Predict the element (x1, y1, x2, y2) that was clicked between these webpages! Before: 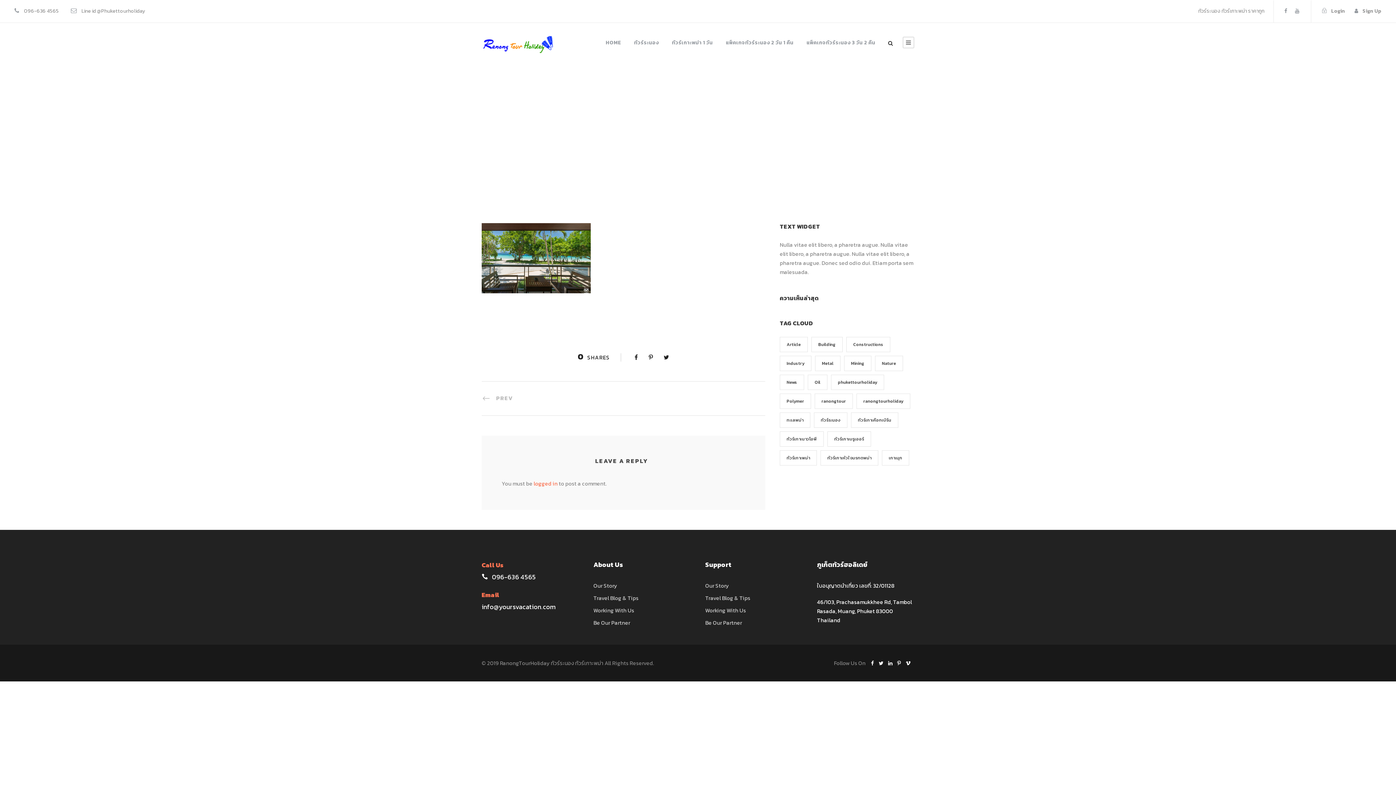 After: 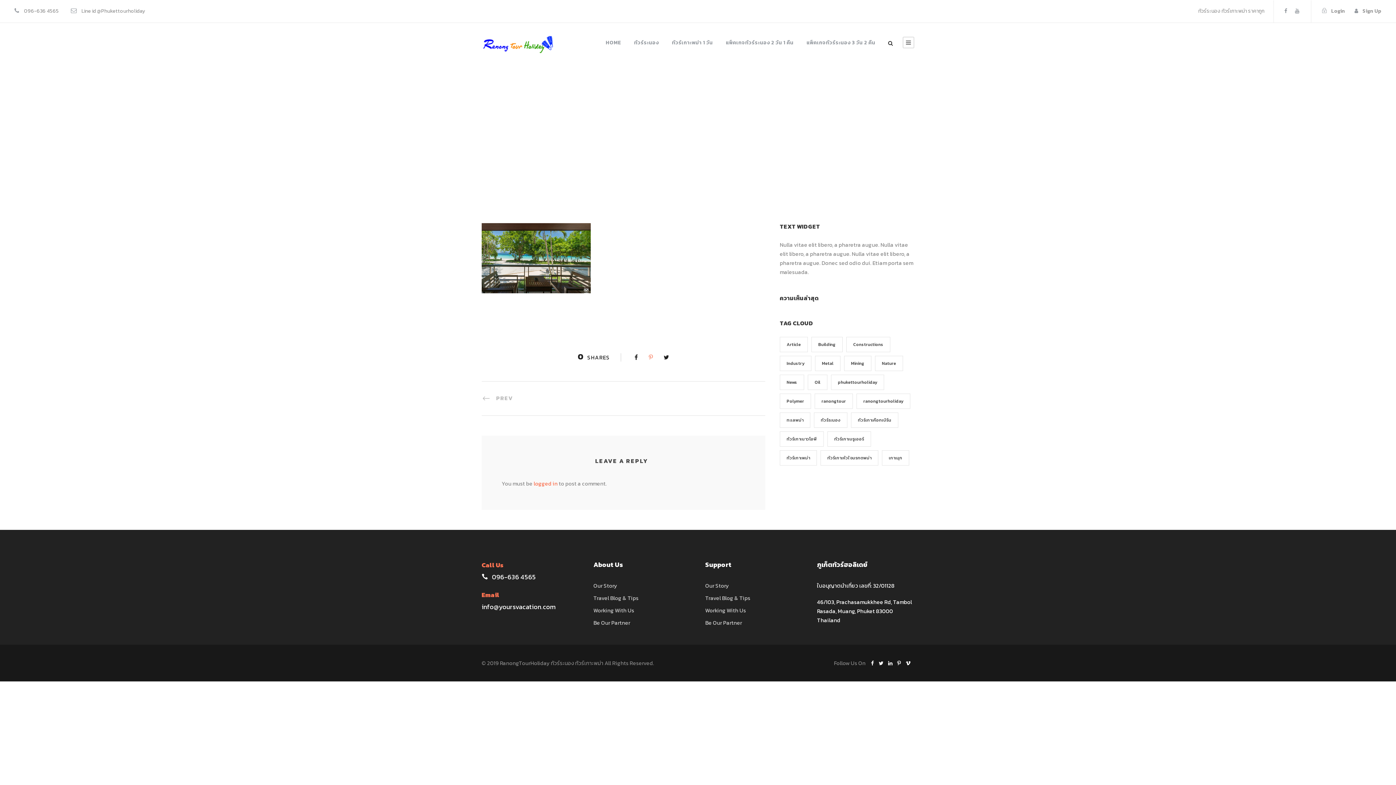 Action: bbox: (648, 353, 652, 361)